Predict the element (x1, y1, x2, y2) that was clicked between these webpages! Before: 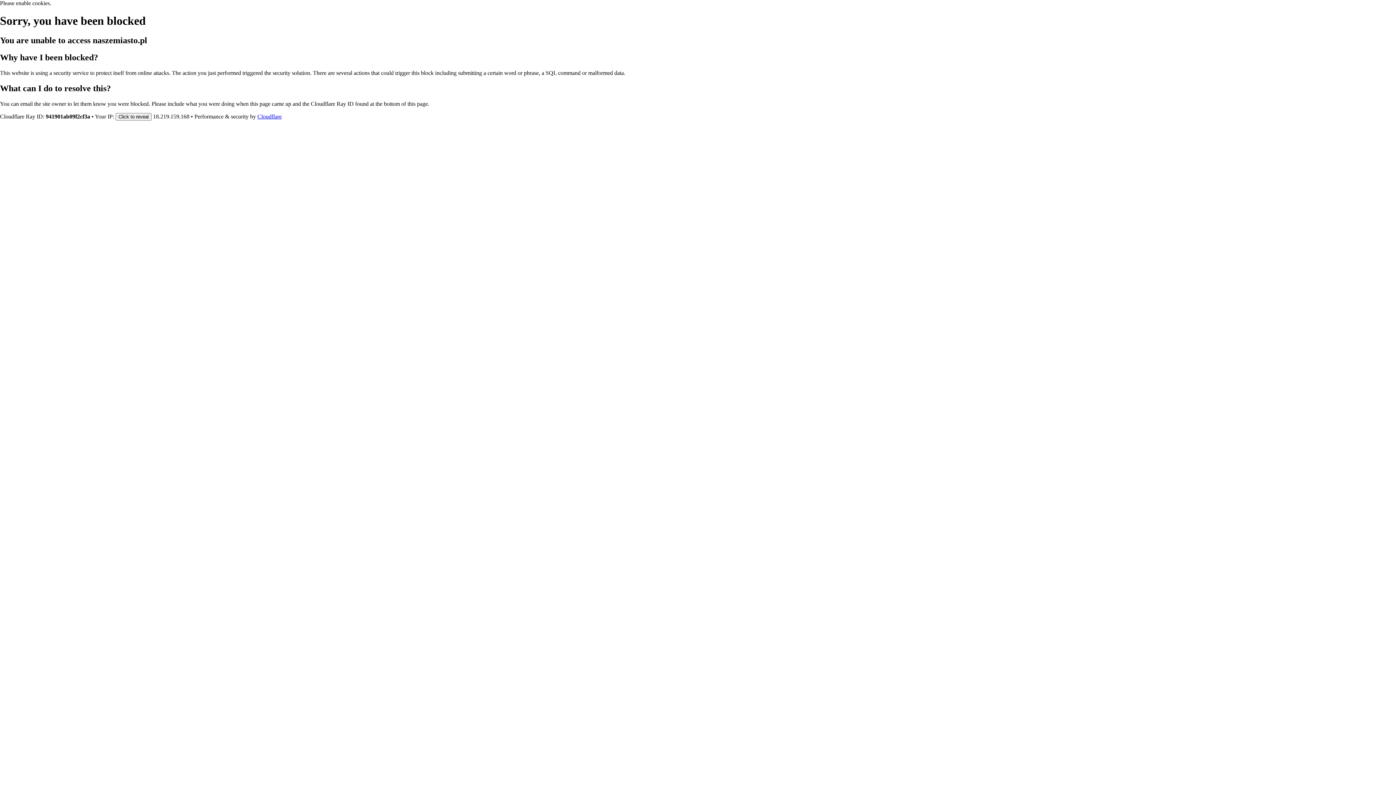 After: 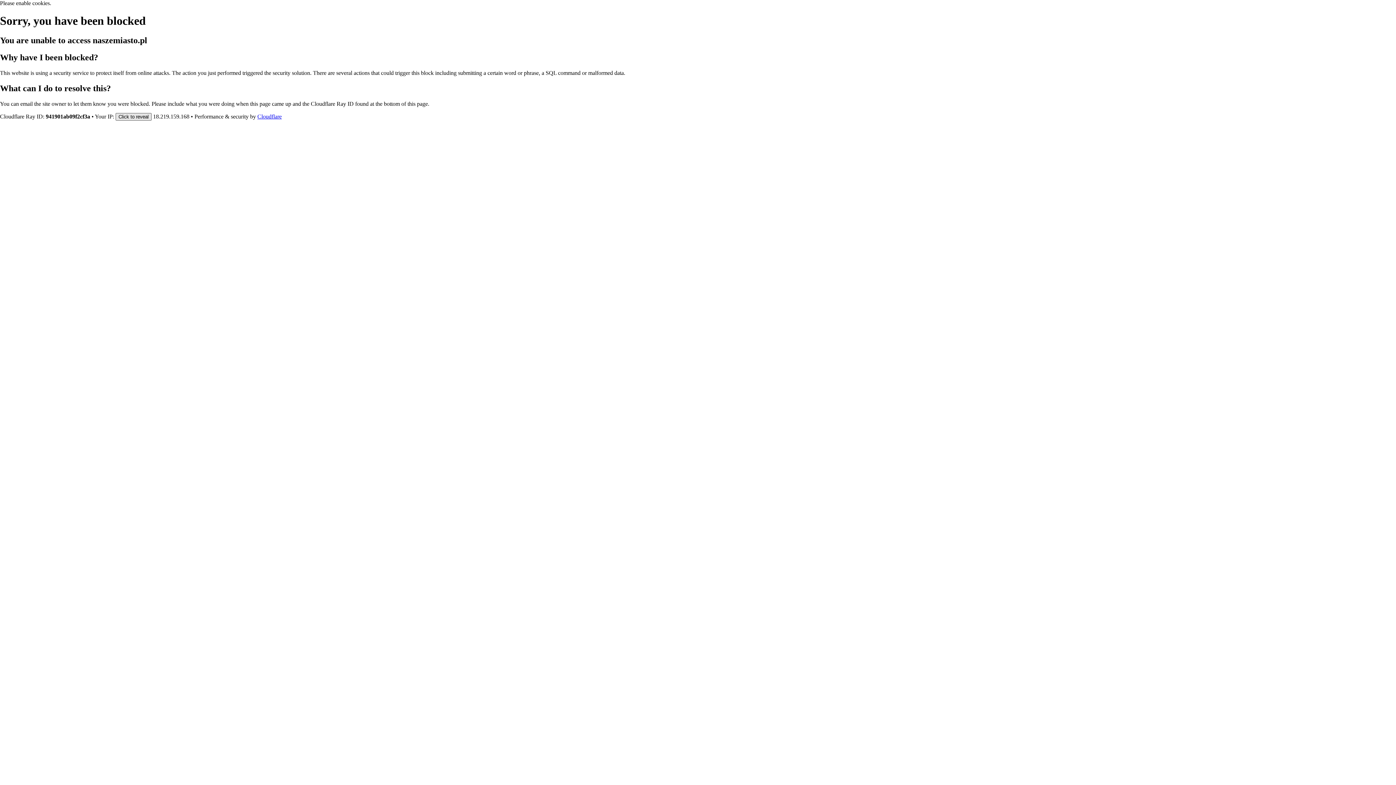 Action: label: Click to reveal bbox: (115, 112, 151, 120)